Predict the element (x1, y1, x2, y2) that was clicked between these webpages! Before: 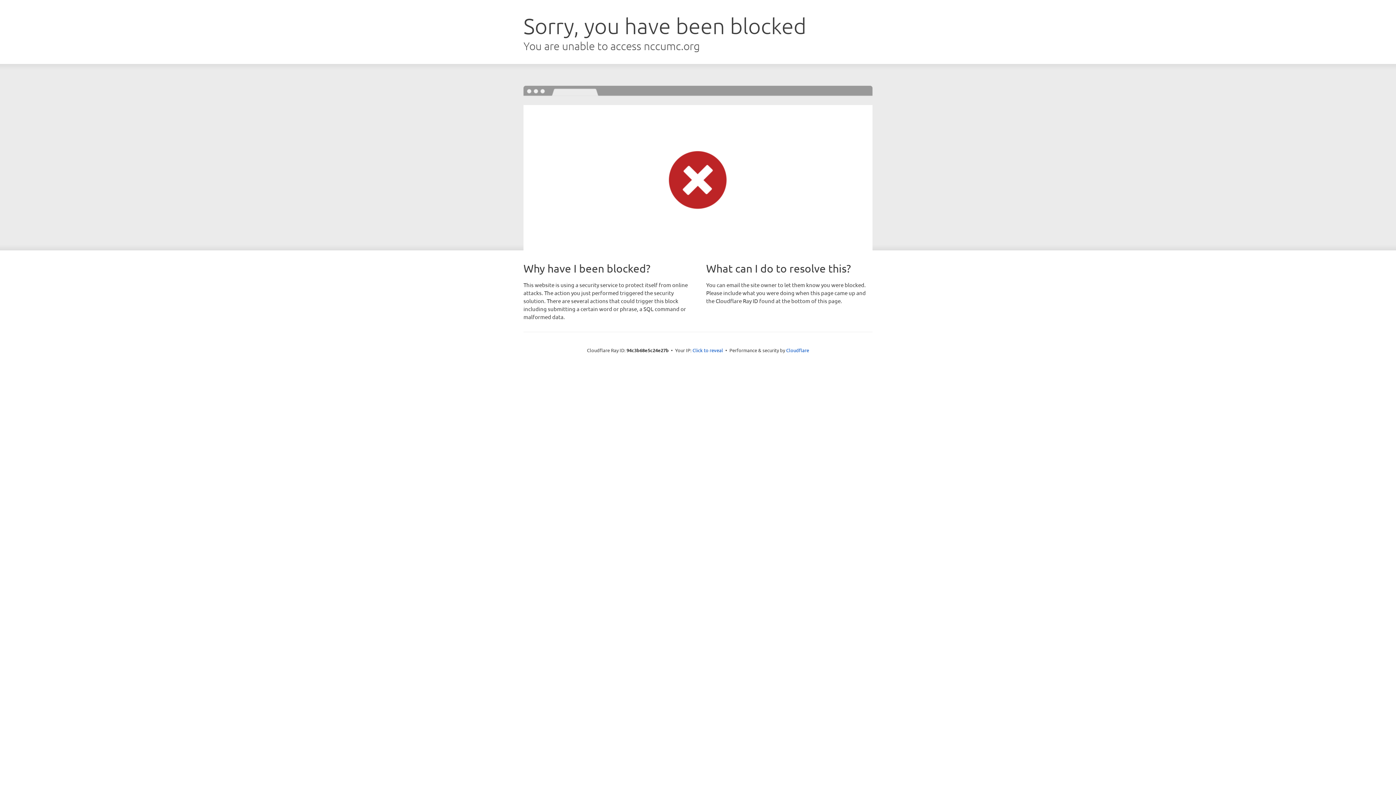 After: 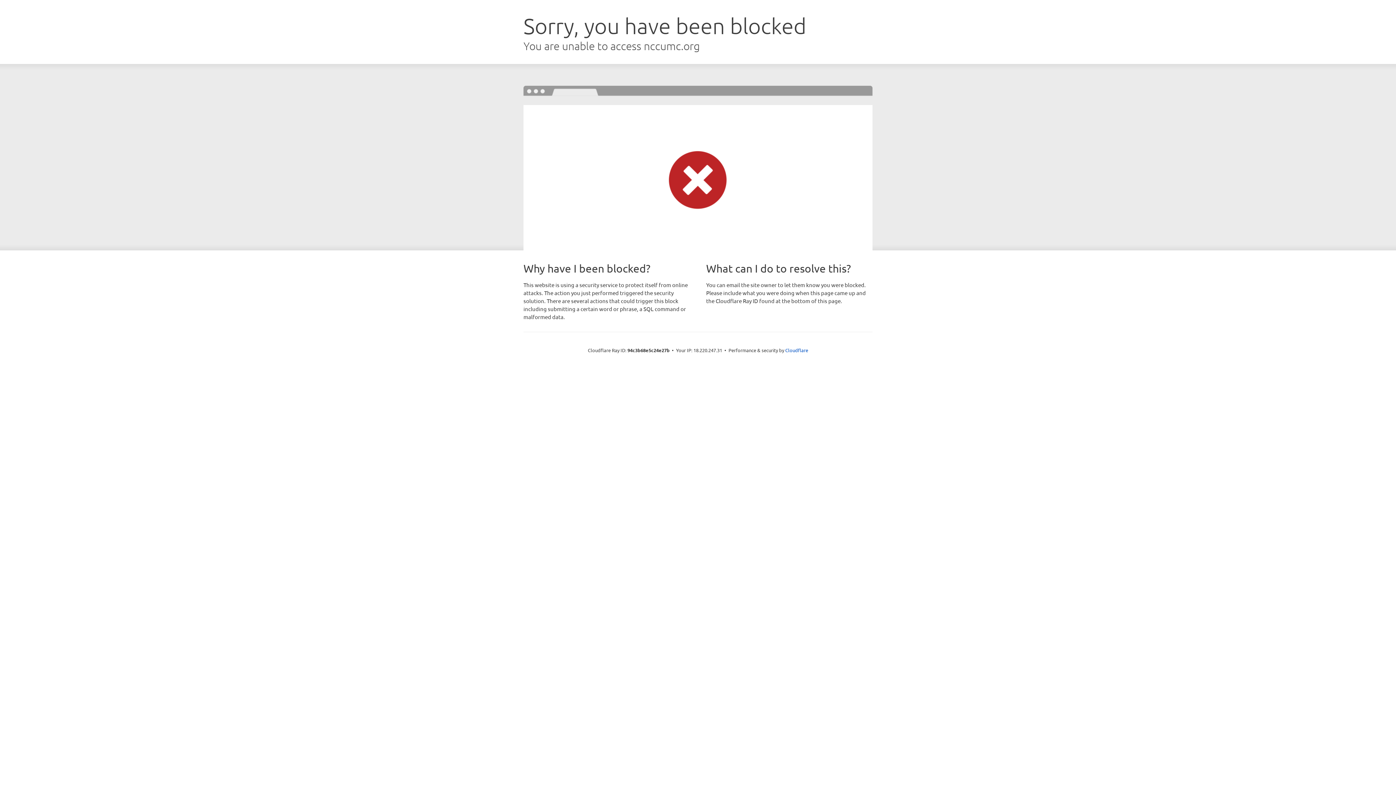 Action: label: Click to reveal bbox: (692, 346, 723, 353)